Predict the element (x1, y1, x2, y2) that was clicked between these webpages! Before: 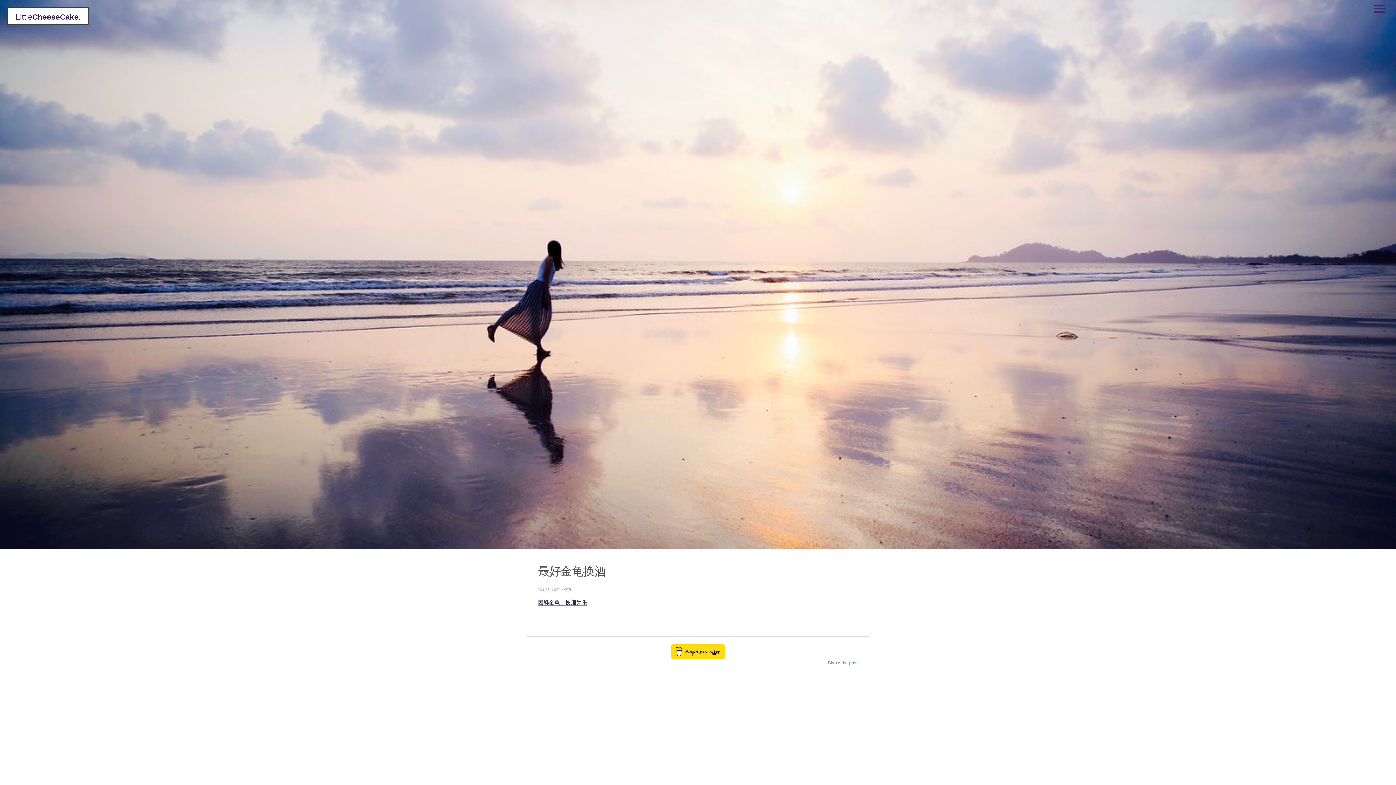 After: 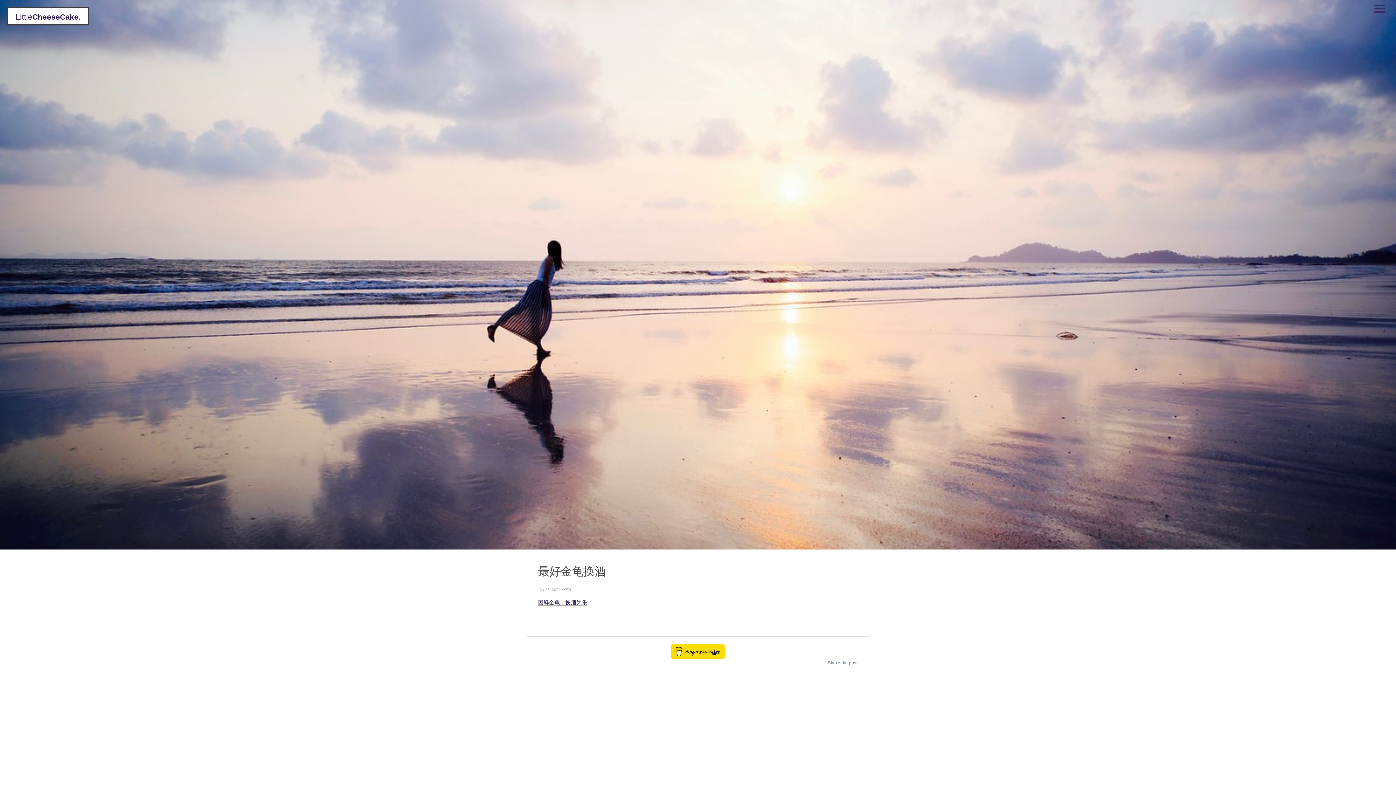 Action: bbox: (538, 644, 858, 659)